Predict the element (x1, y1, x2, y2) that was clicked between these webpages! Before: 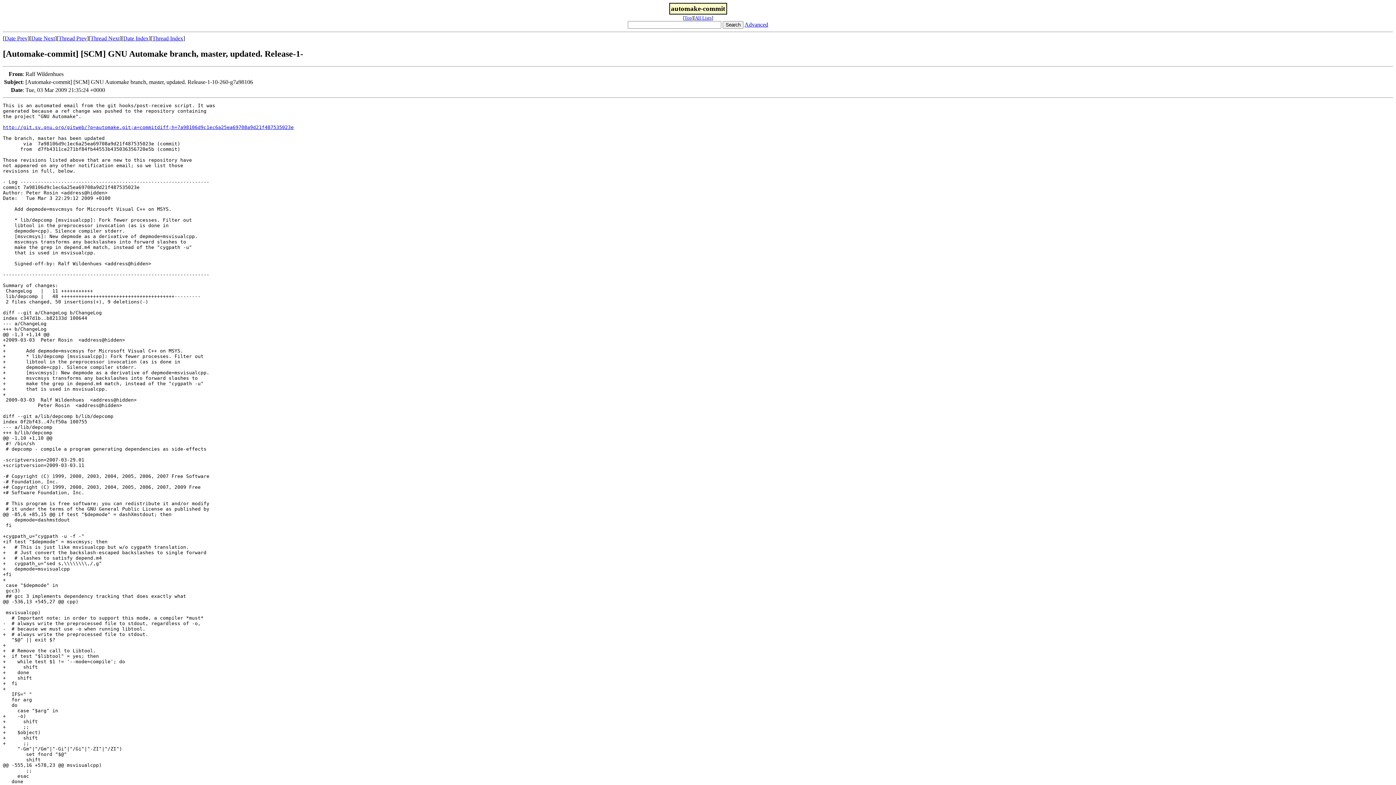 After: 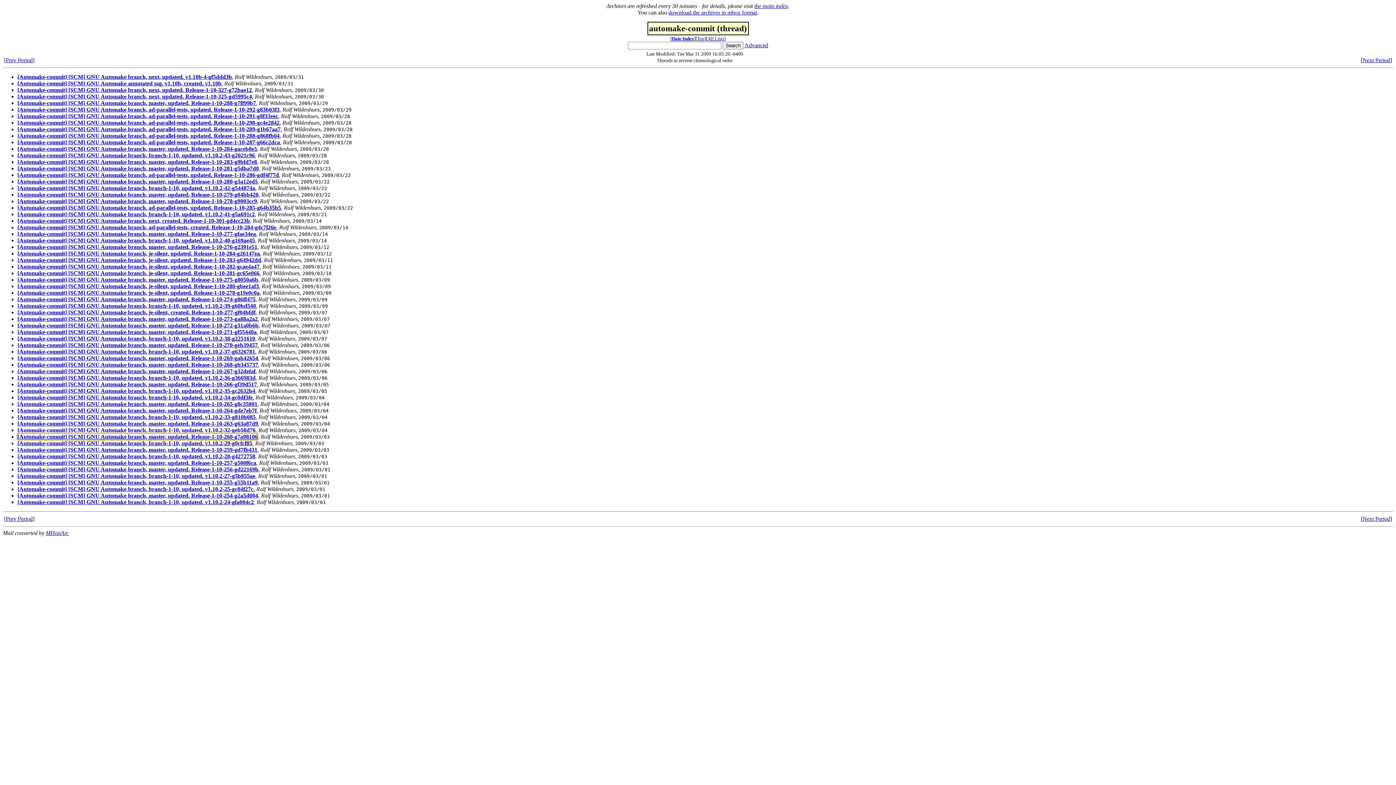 Action: label: Thread Index bbox: (152, 35, 183, 41)